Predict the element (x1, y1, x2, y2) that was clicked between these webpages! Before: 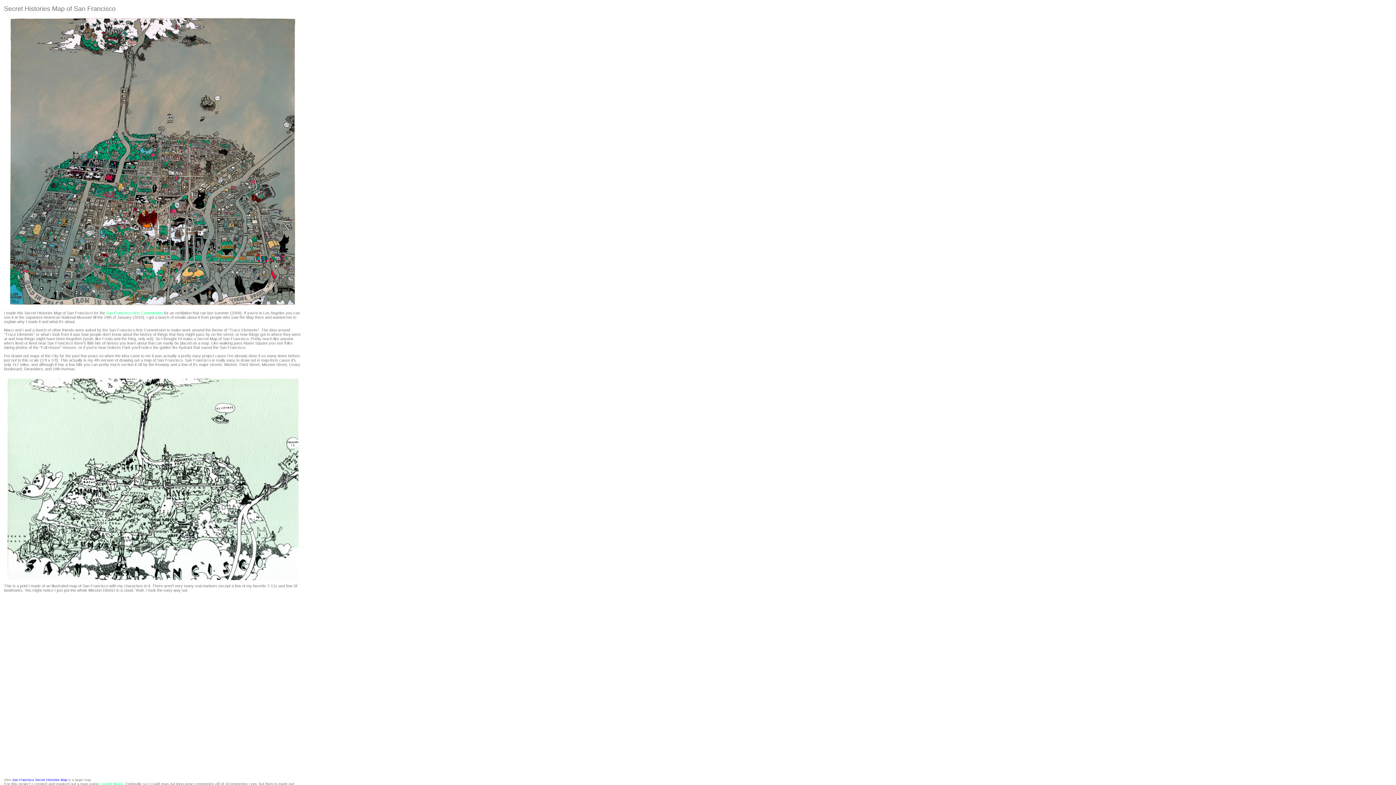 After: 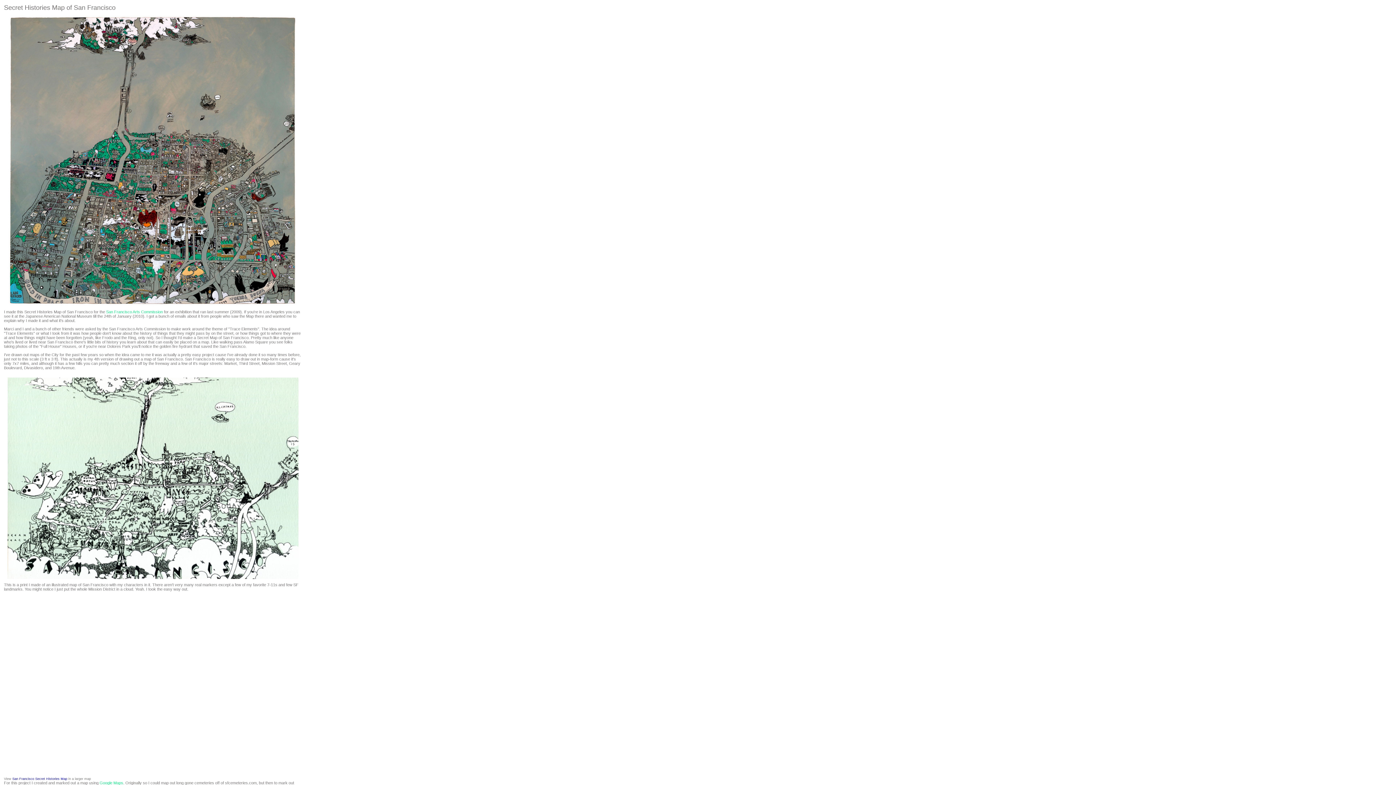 Action: bbox: (99, 782, 123, 786) label: Google Maps